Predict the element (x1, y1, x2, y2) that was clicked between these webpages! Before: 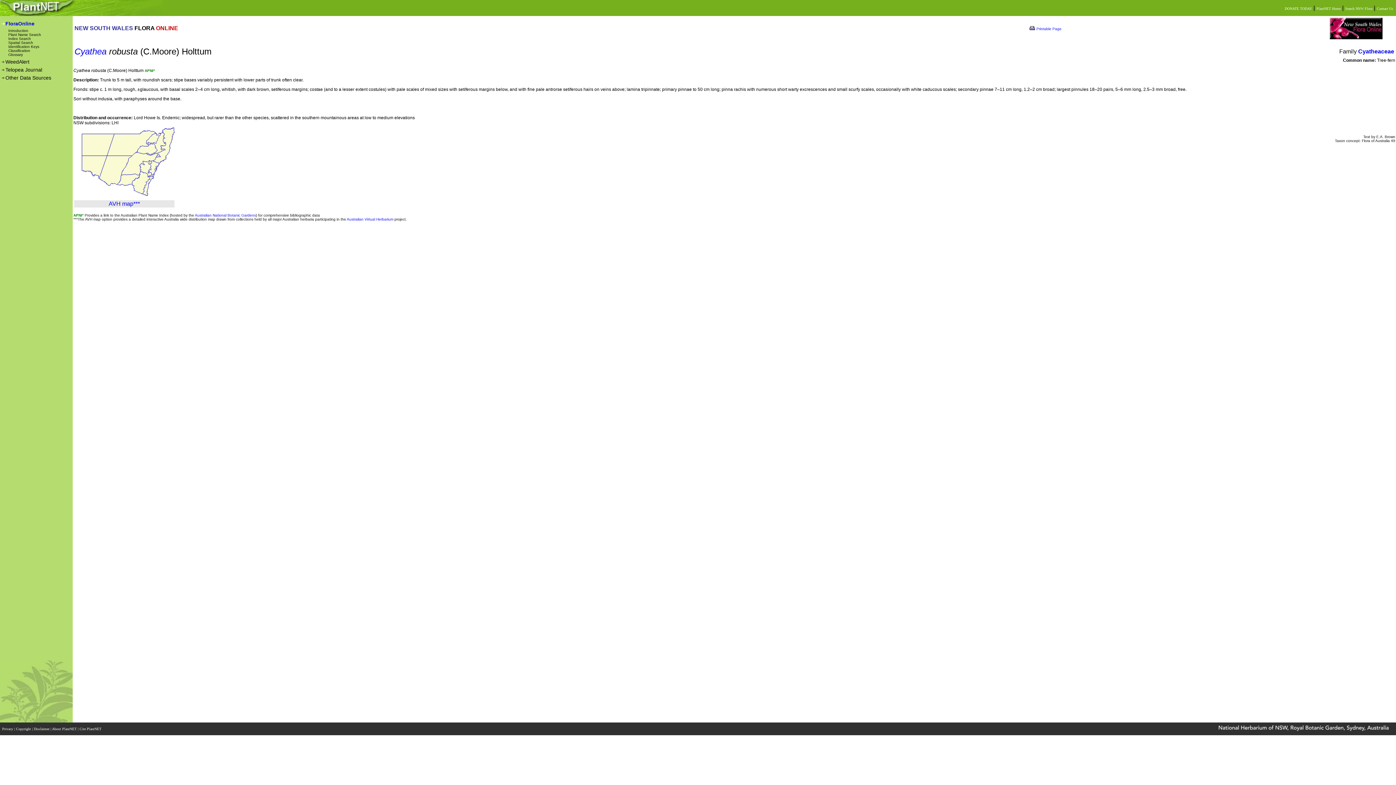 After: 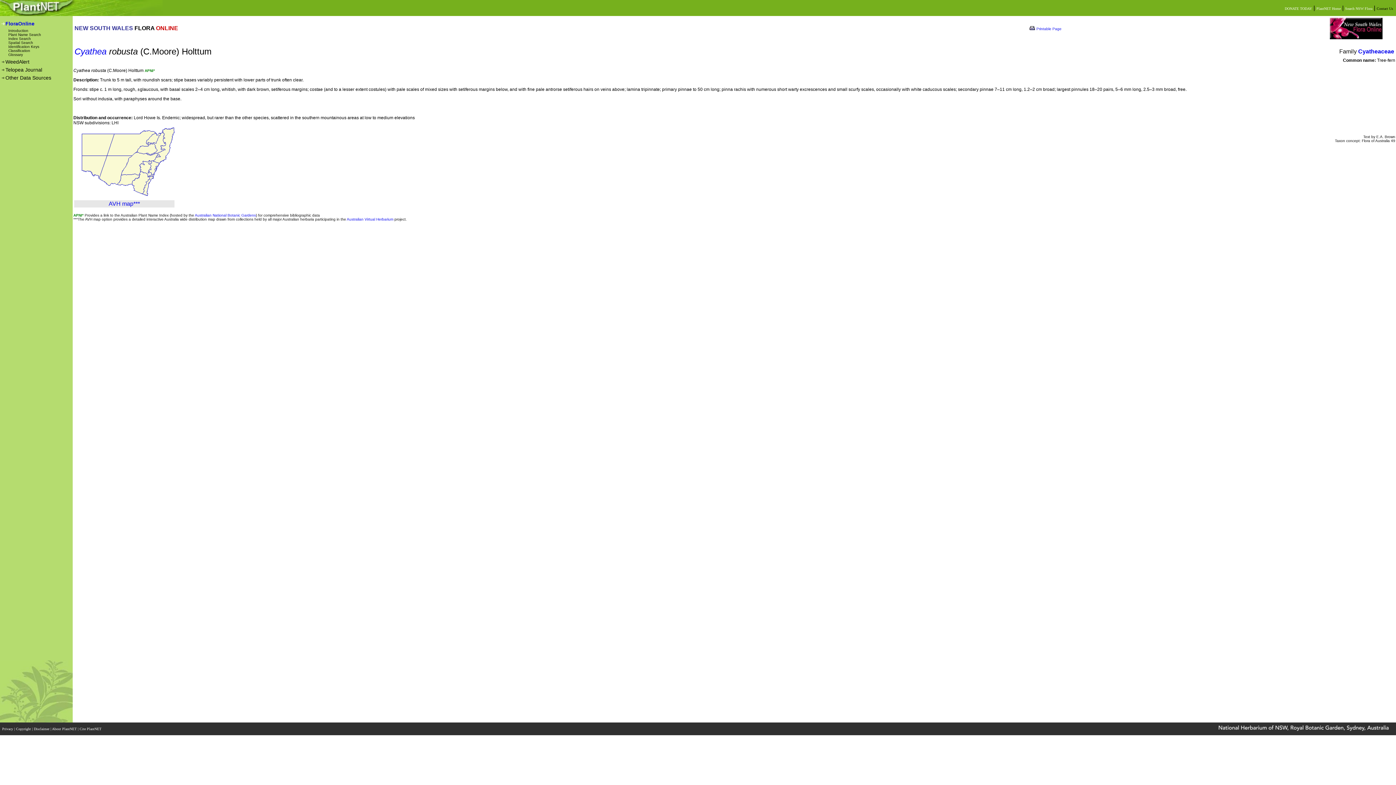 Action: label: Contact Us bbox: (1377, 4, 1393, 10)